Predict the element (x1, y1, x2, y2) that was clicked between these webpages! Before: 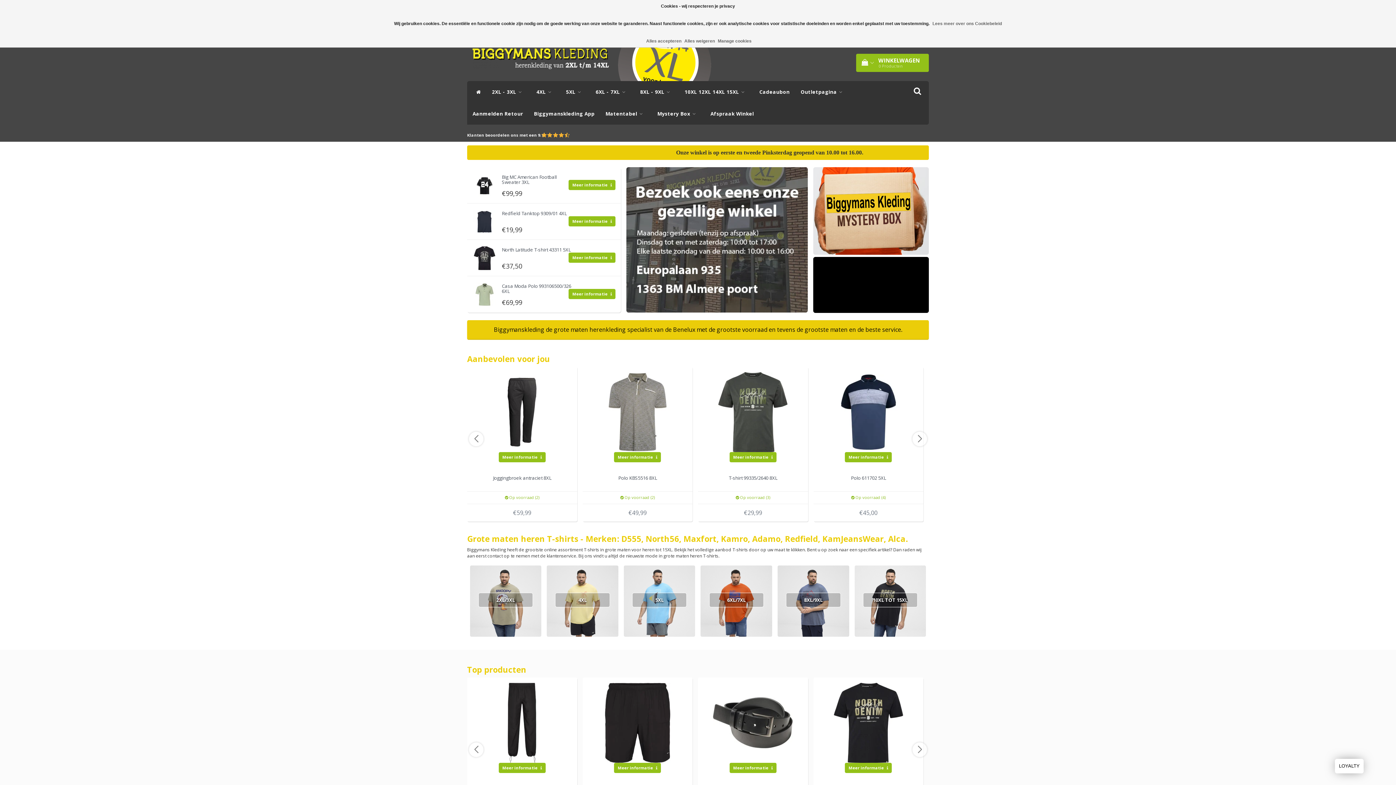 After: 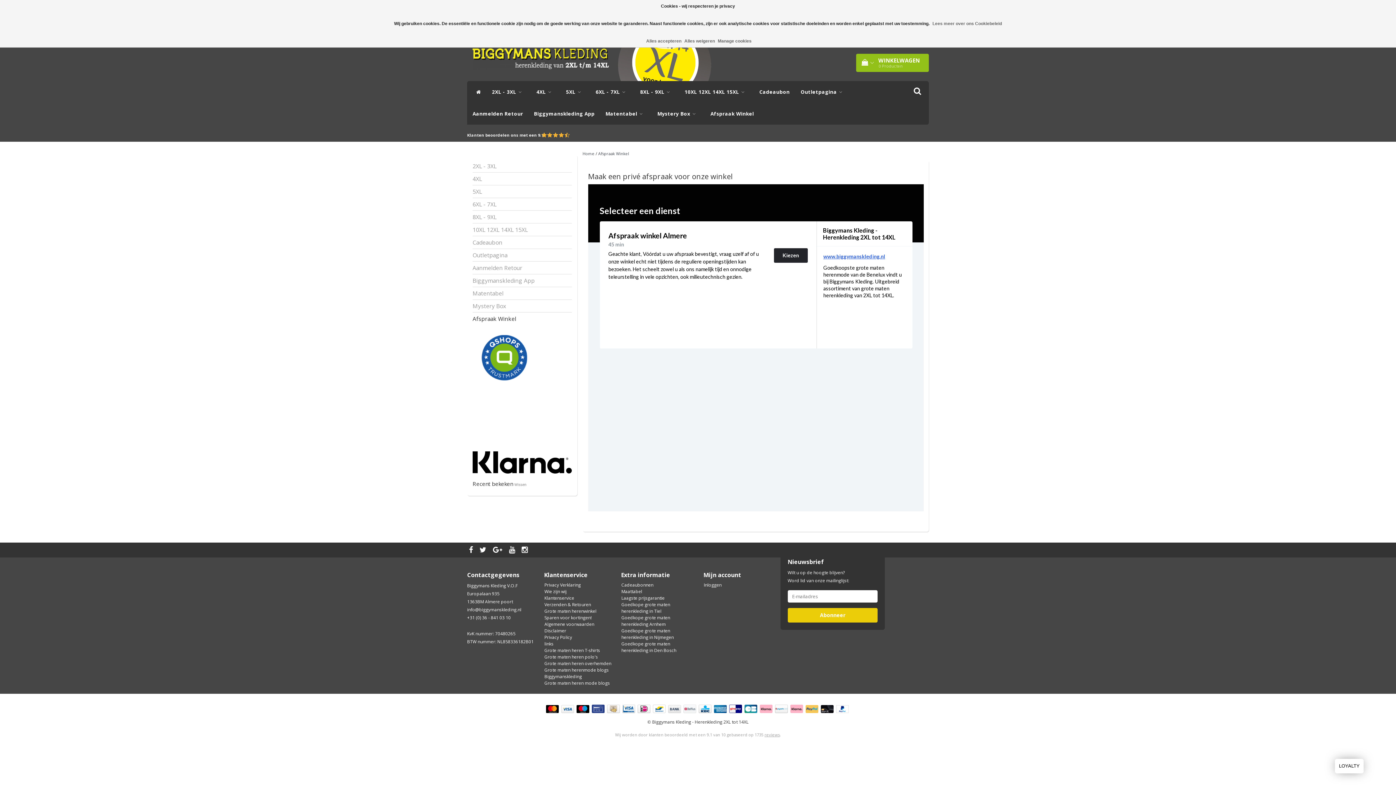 Action: bbox: (705, 102, 759, 124) label: Afspraak Winkel